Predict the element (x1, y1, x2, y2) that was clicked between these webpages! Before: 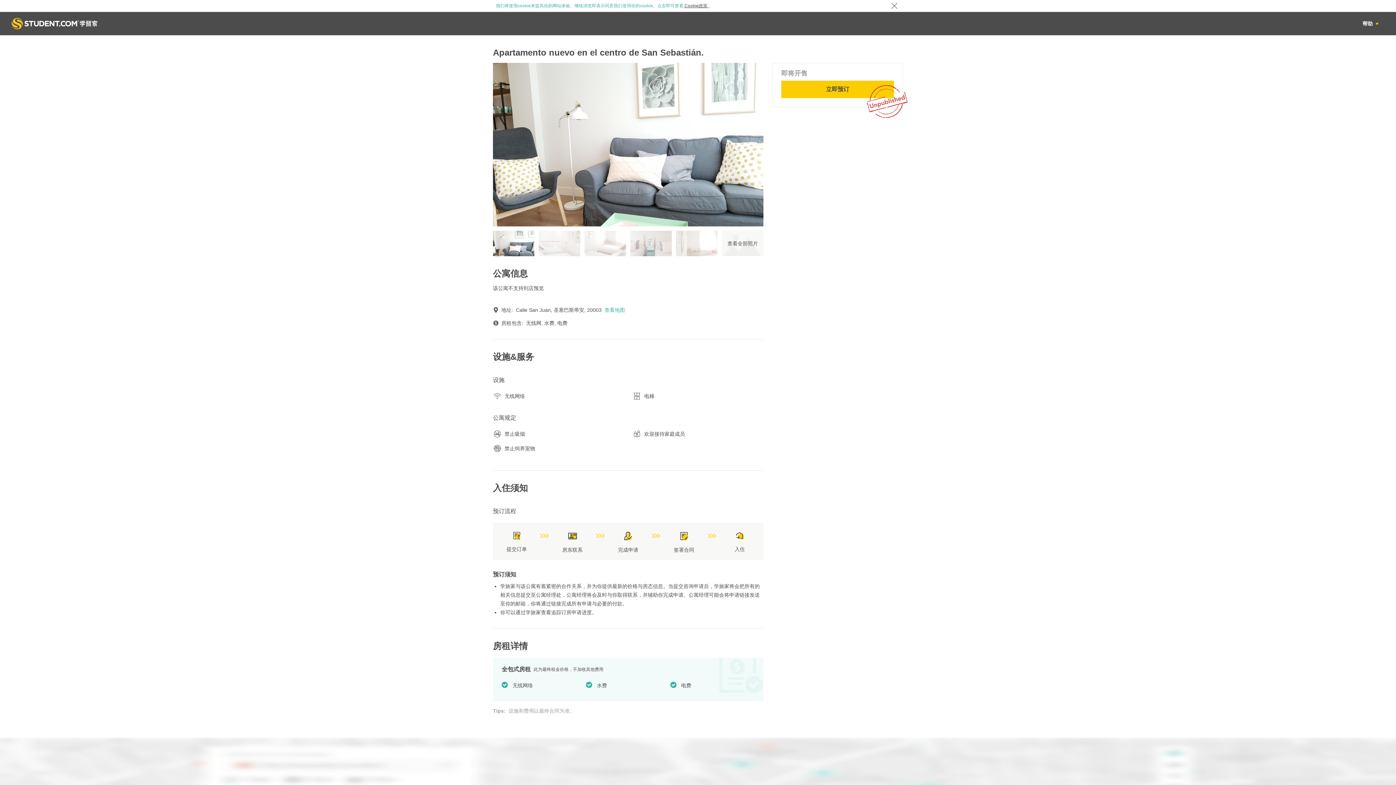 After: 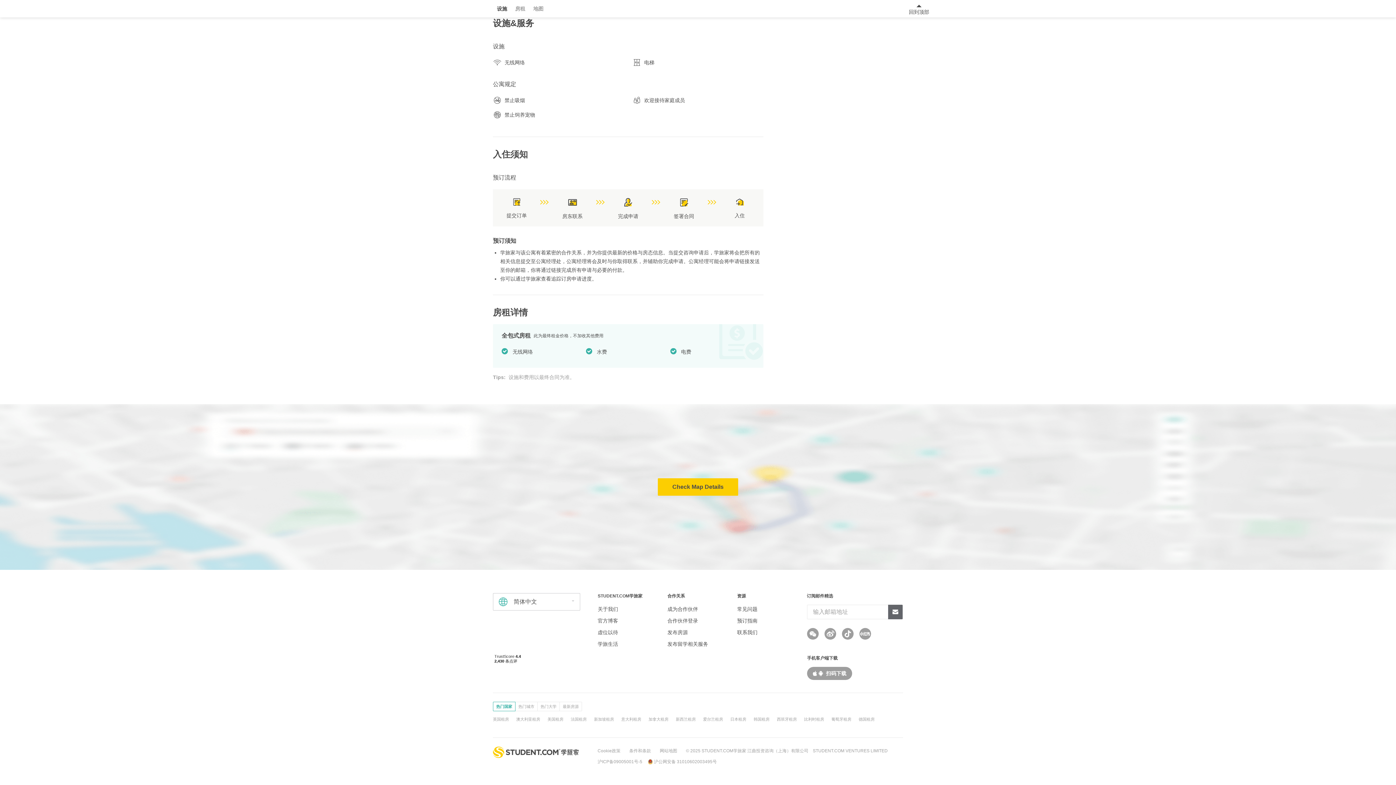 Action: bbox: (604, 305, 625, 314) label: 查看地图